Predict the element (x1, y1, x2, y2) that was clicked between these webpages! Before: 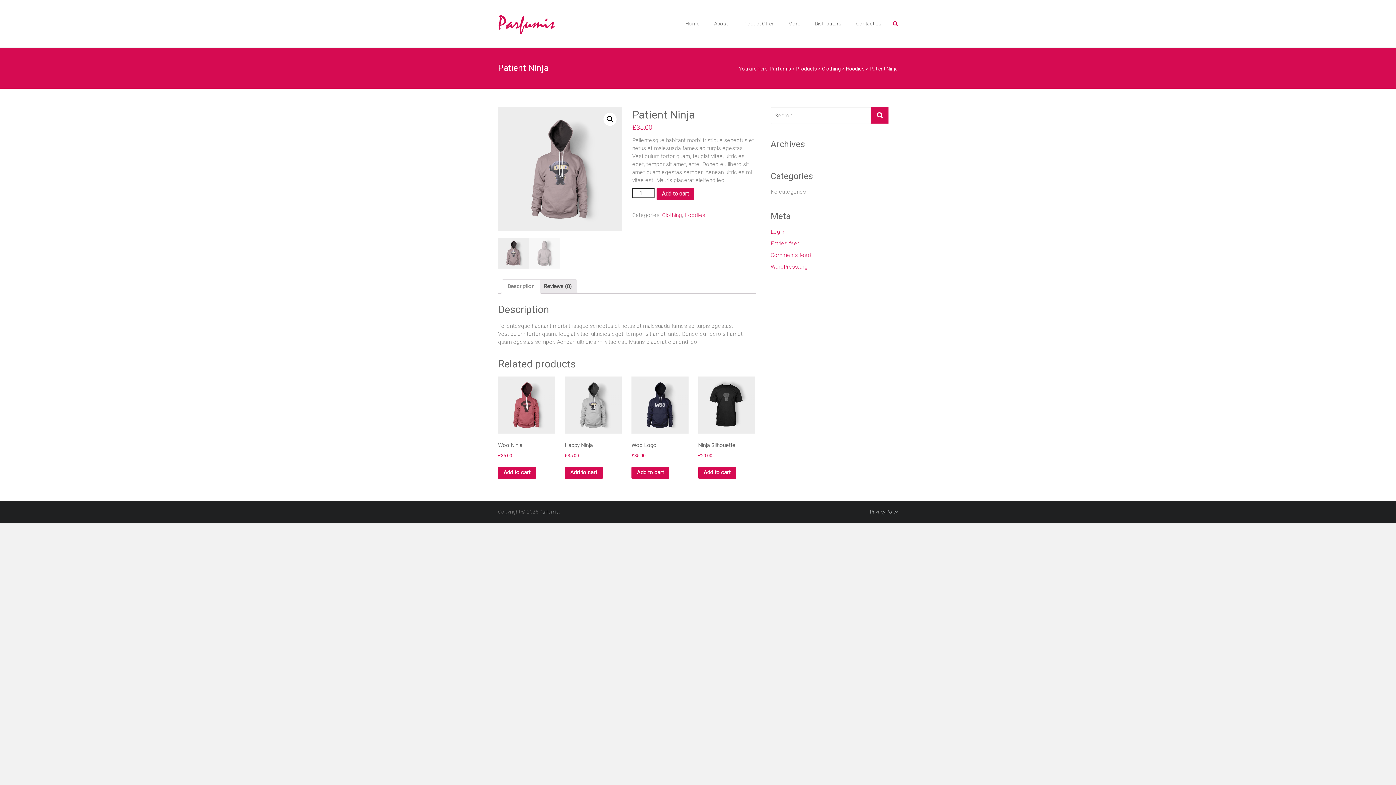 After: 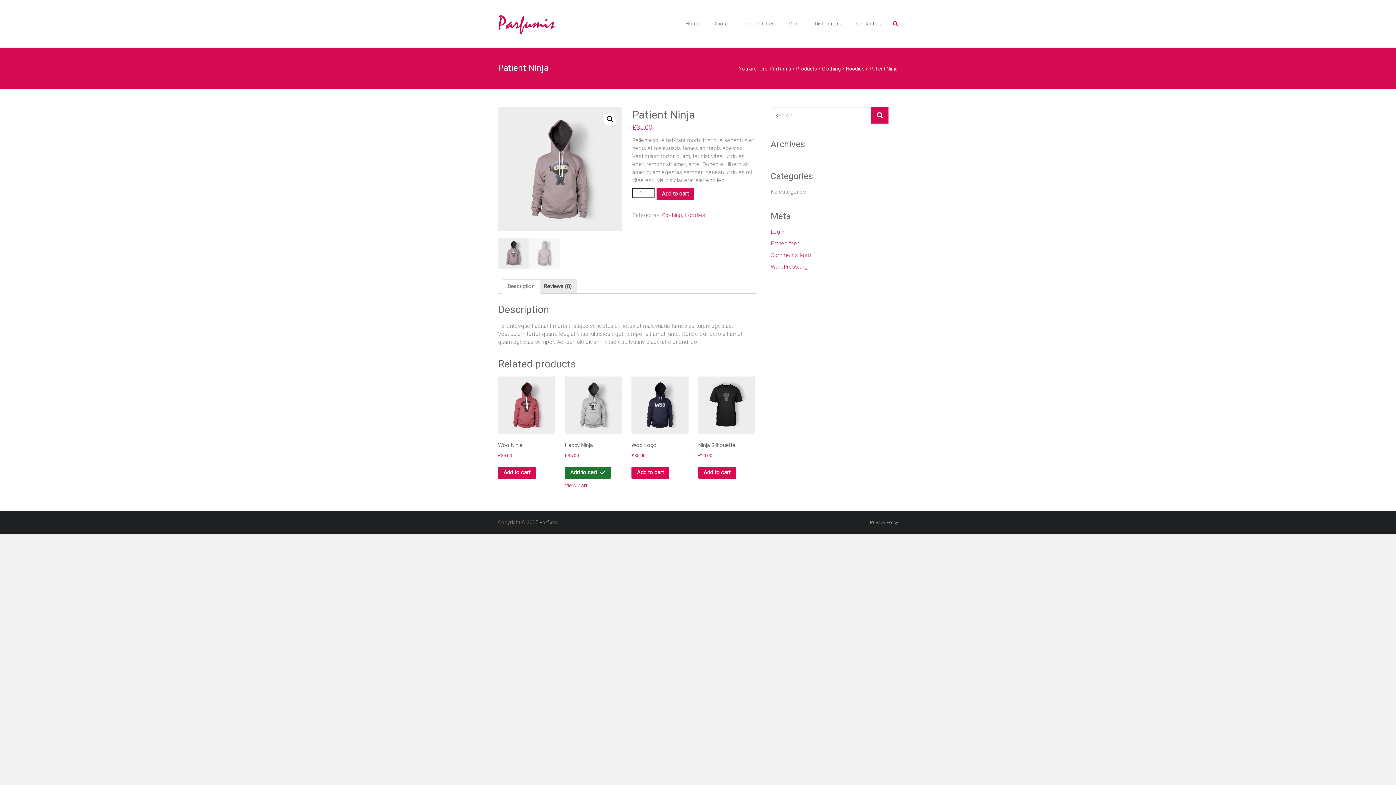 Action: label: Add to cart bbox: (564, 466, 602, 479)